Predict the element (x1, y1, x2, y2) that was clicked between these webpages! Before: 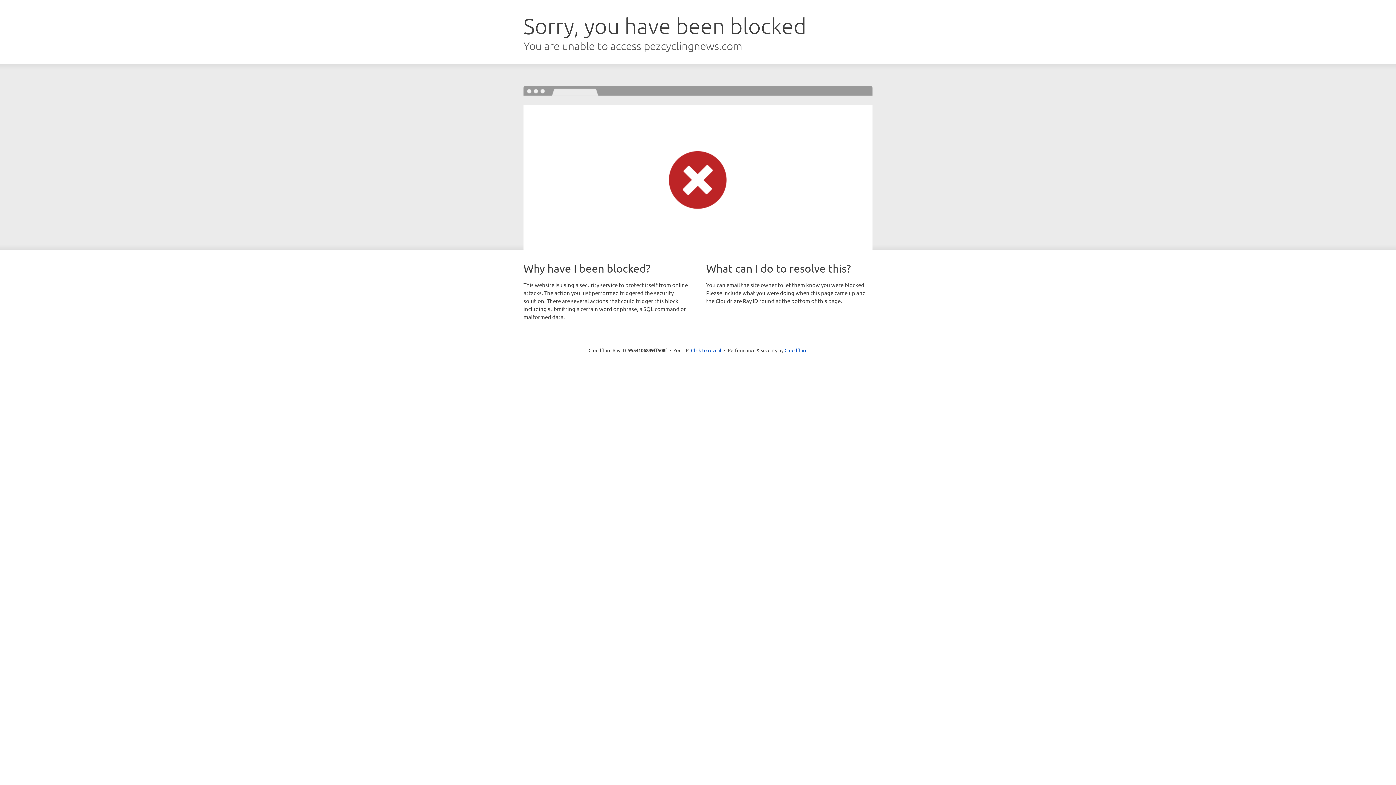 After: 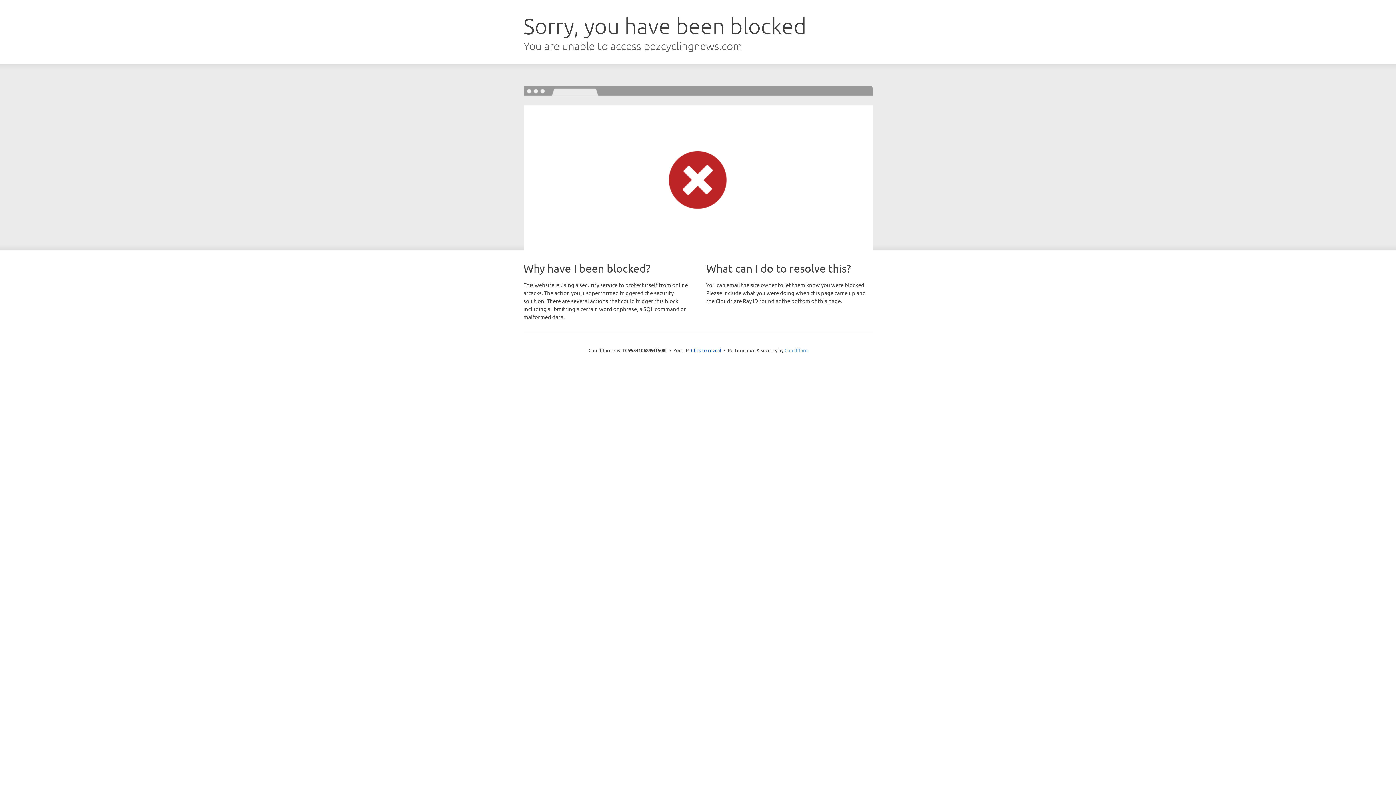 Action: label: Cloudflare bbox: (784, 347, 807, 353)